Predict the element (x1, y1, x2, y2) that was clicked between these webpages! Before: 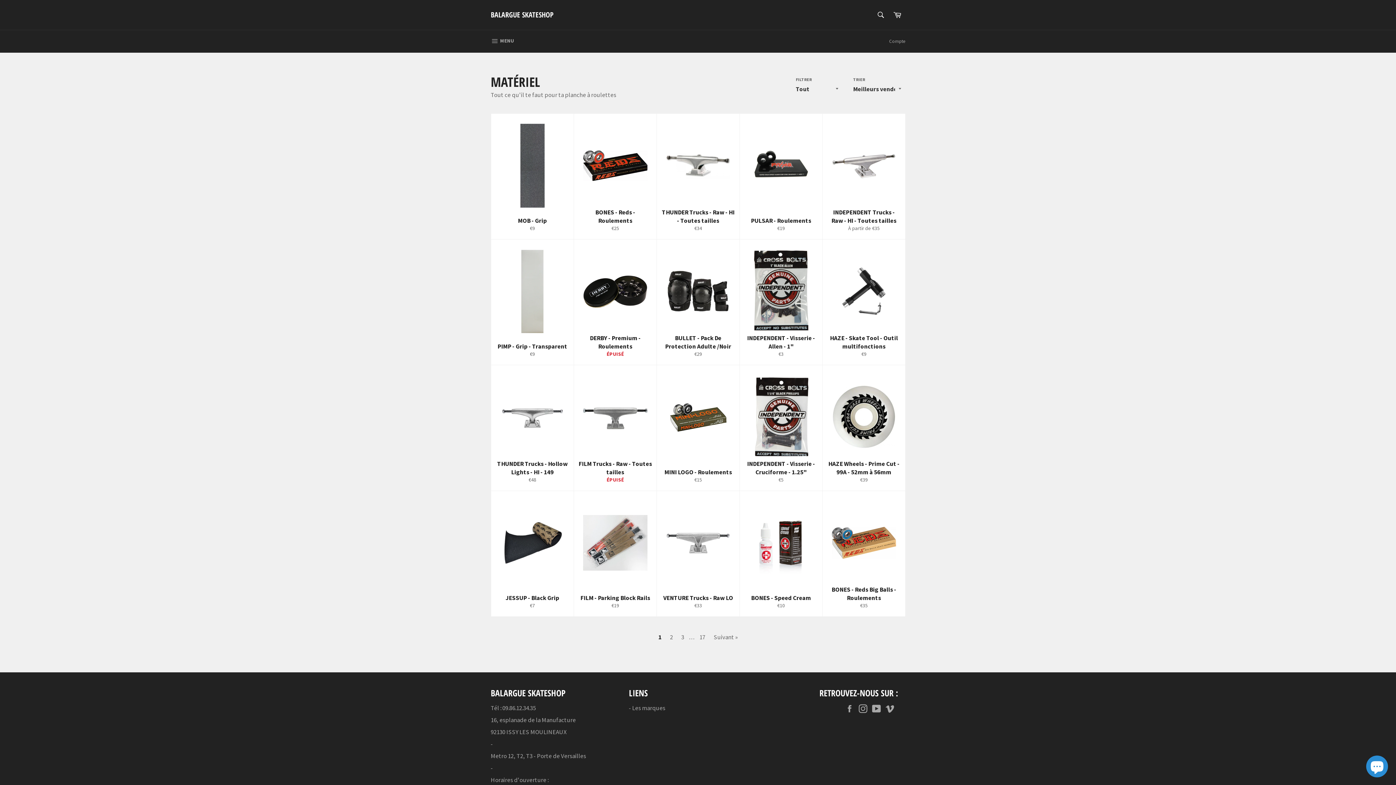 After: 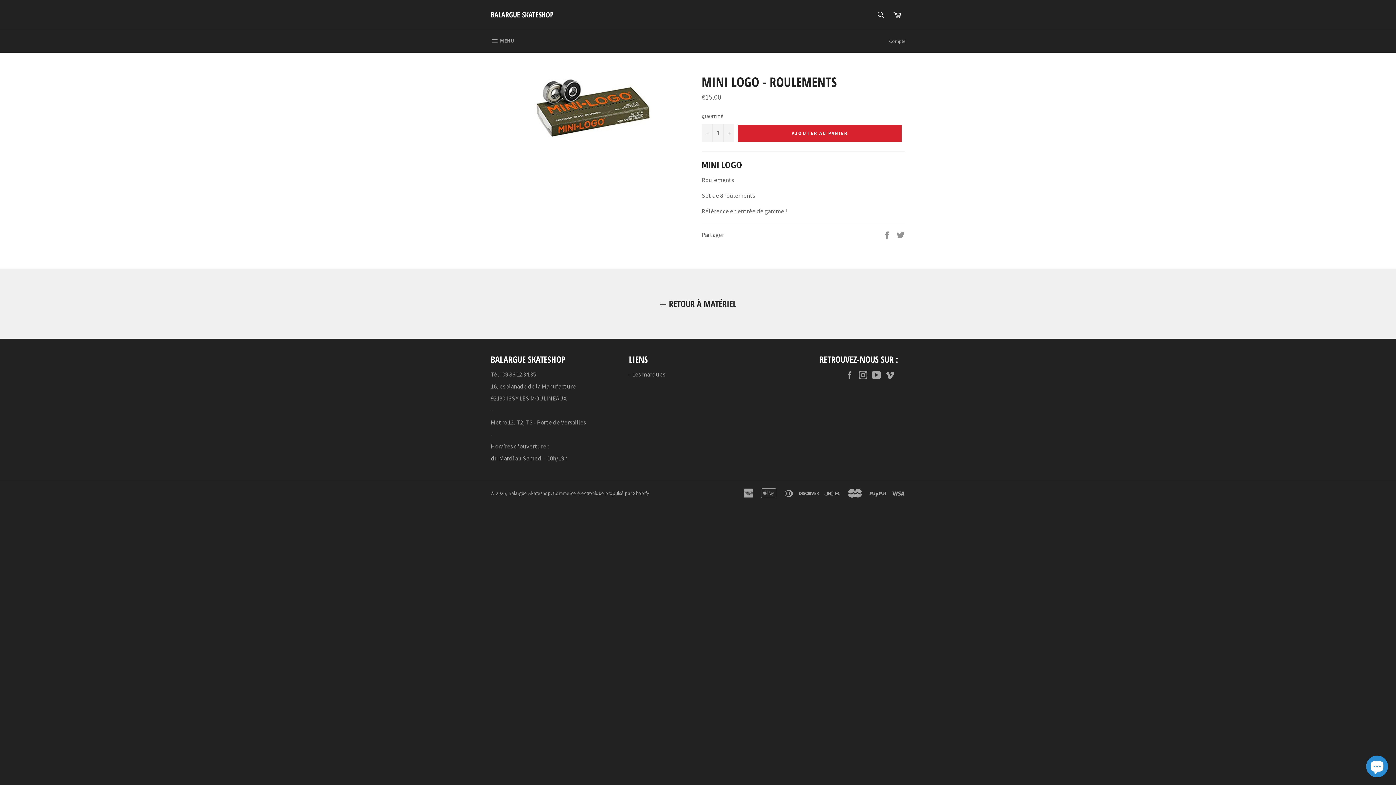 Action: bbox: (656, 365, 739, 491) label: MINI LOGO - Roulements
Prix régulier
€15